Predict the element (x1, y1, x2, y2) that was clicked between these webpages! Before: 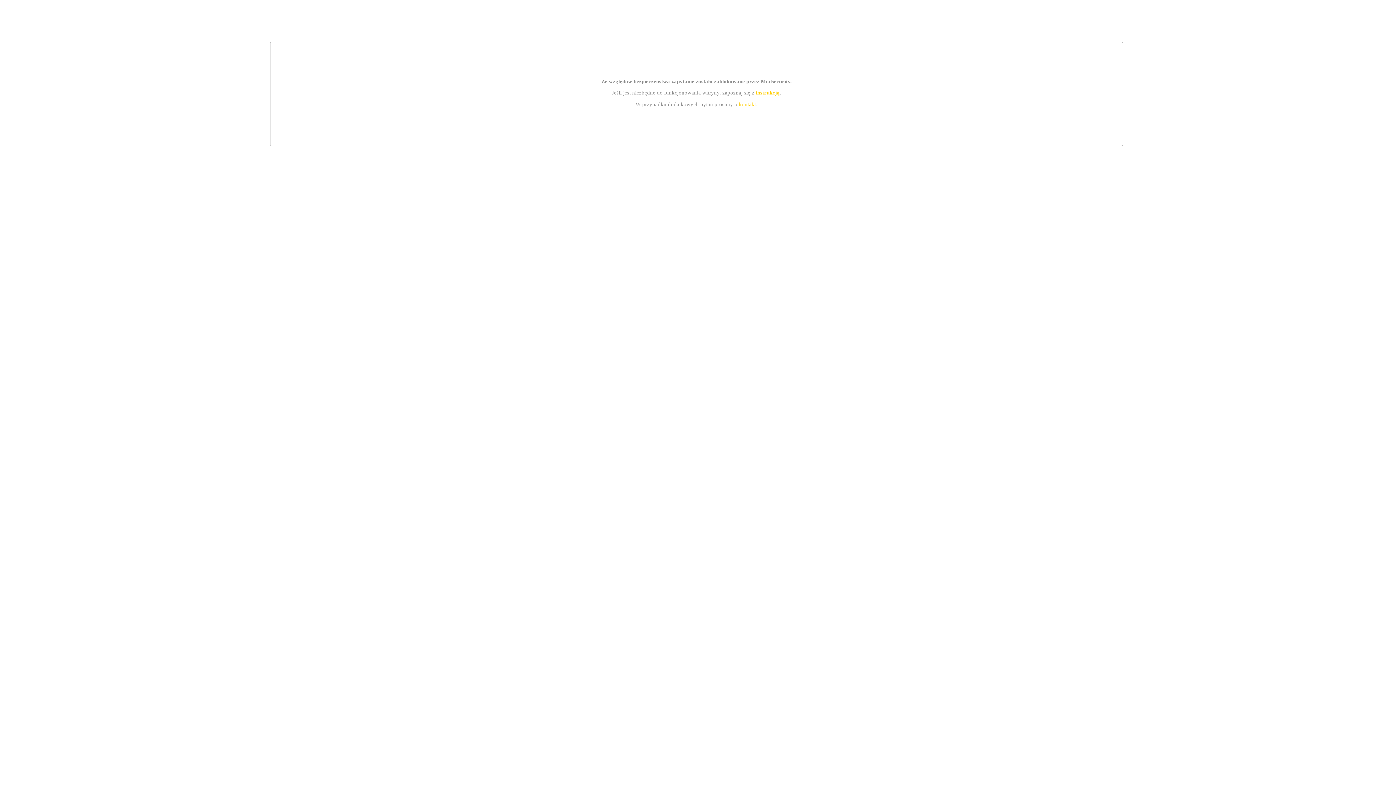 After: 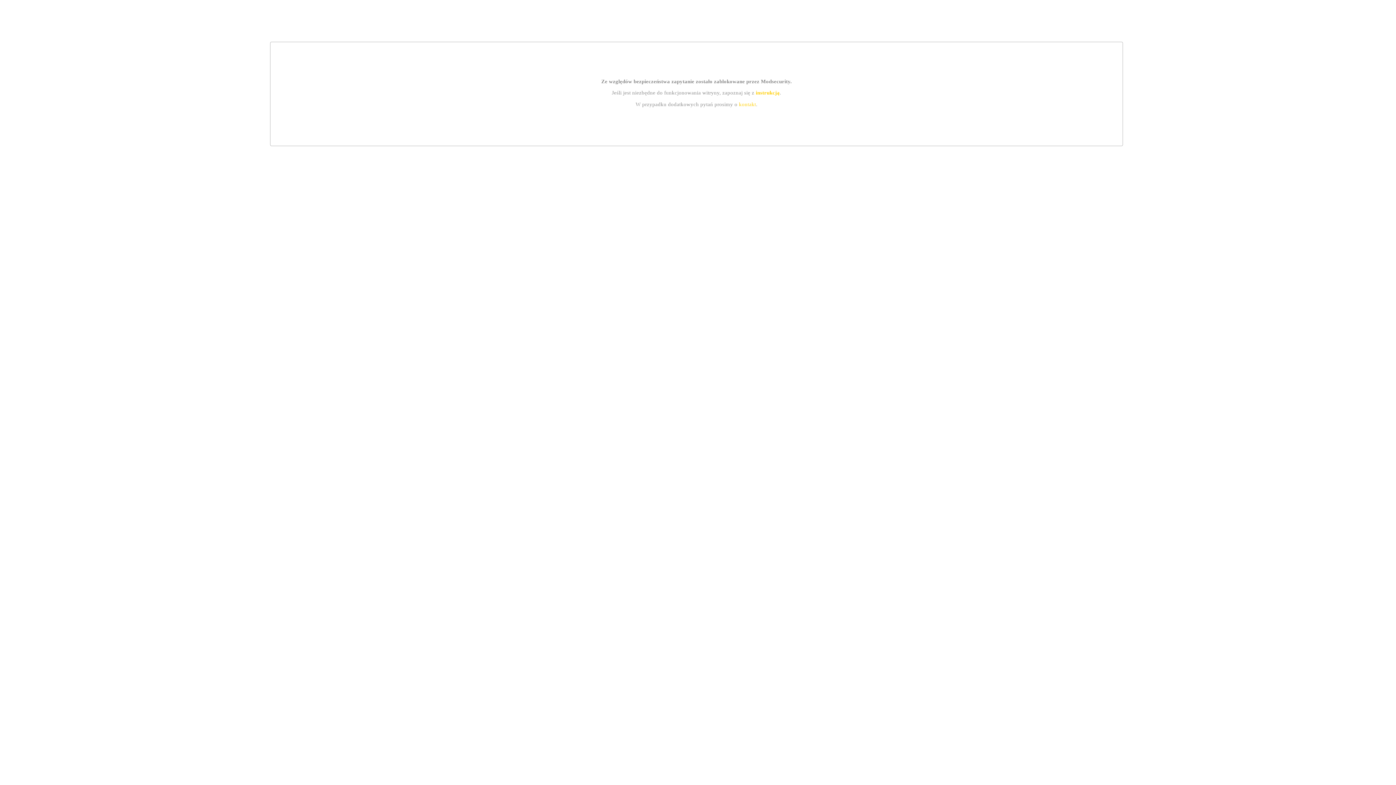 Action: label: kontakt bbox: (739, 101, 756, 107)